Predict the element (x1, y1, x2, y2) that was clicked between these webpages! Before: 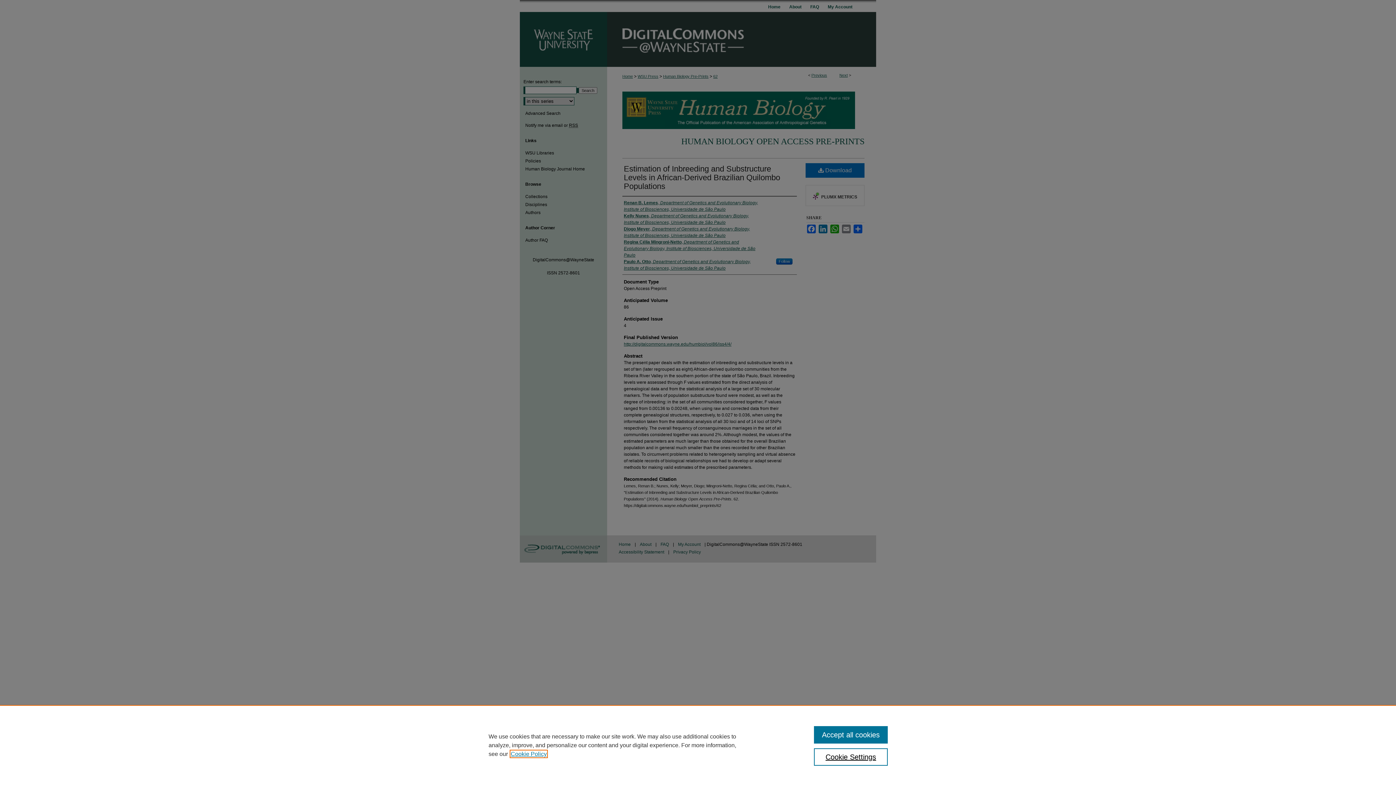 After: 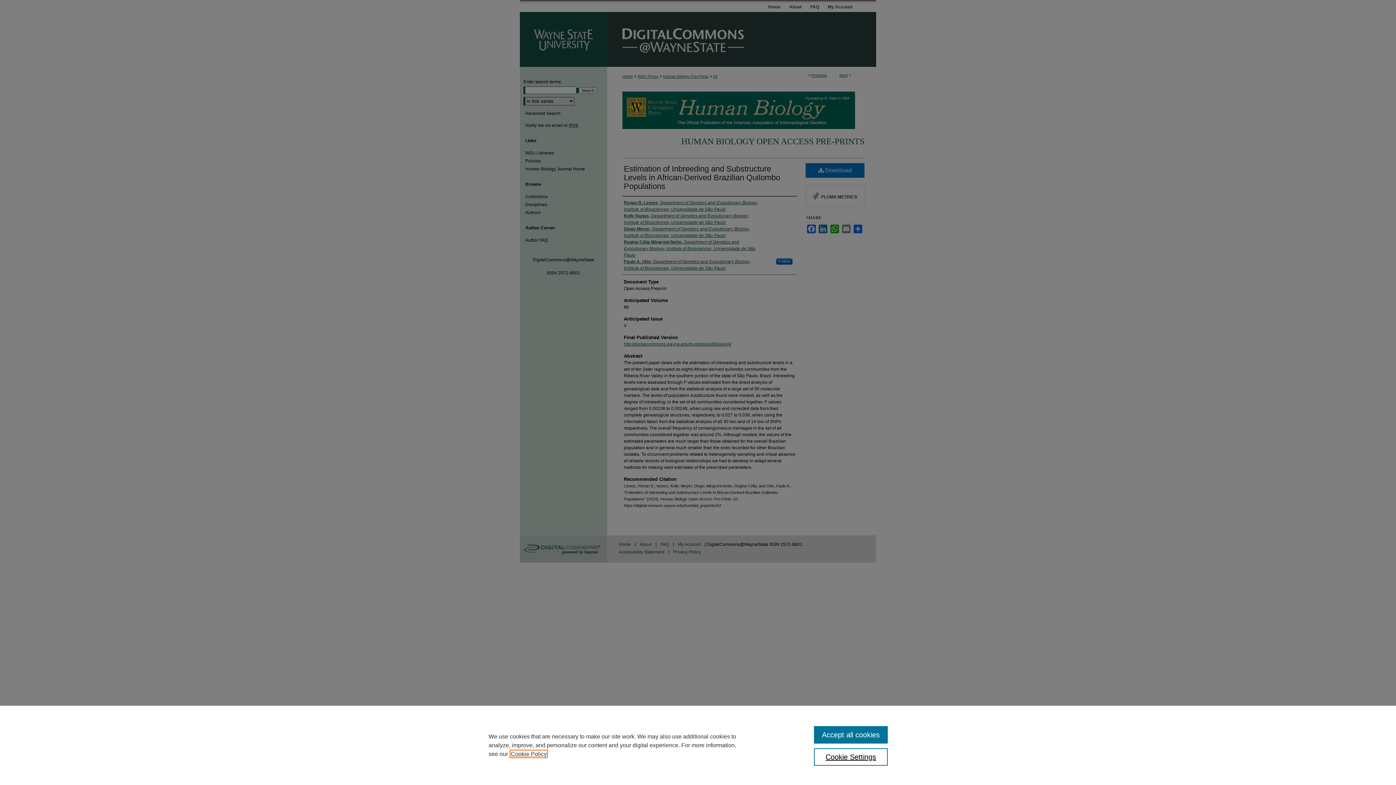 Action: label: , opens in a new tab bbox: (510, 751, 546, 757)